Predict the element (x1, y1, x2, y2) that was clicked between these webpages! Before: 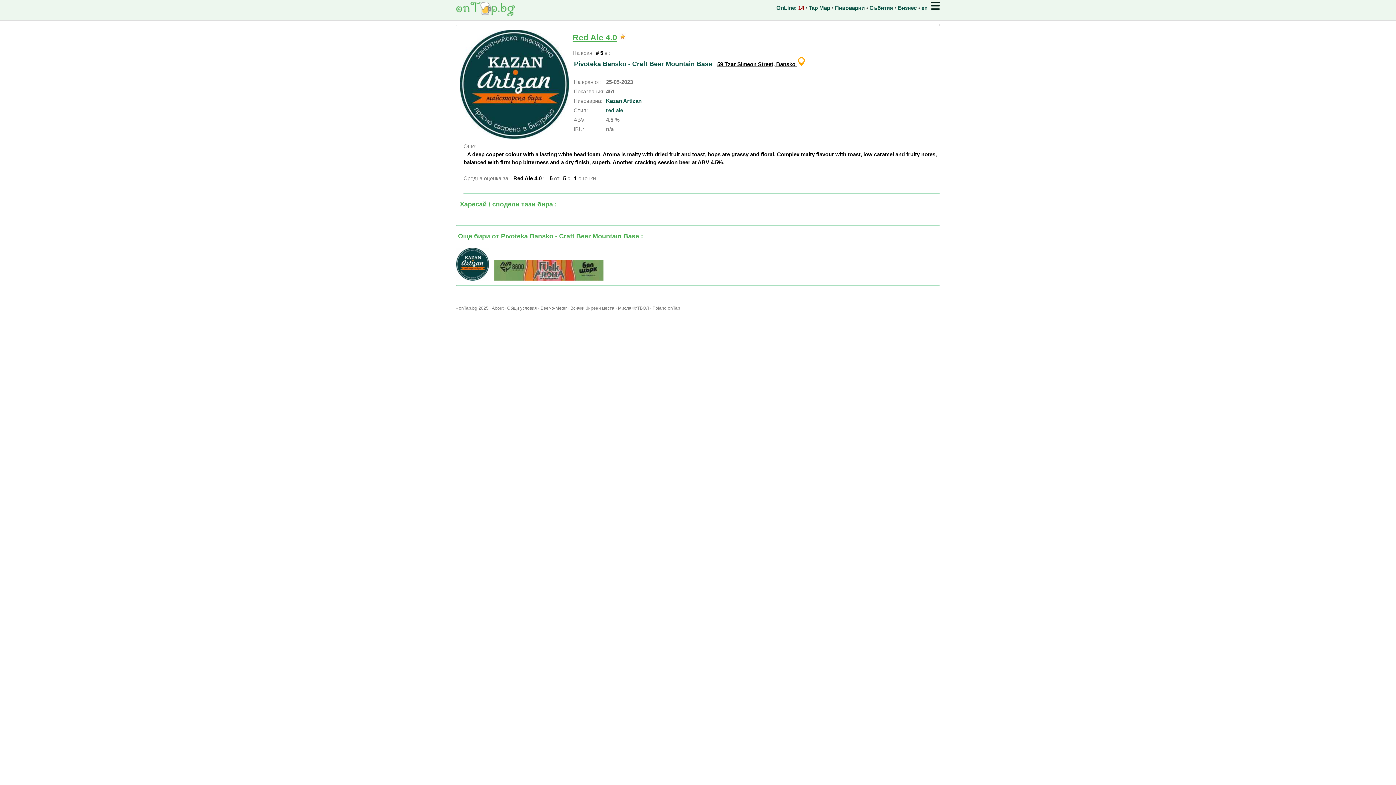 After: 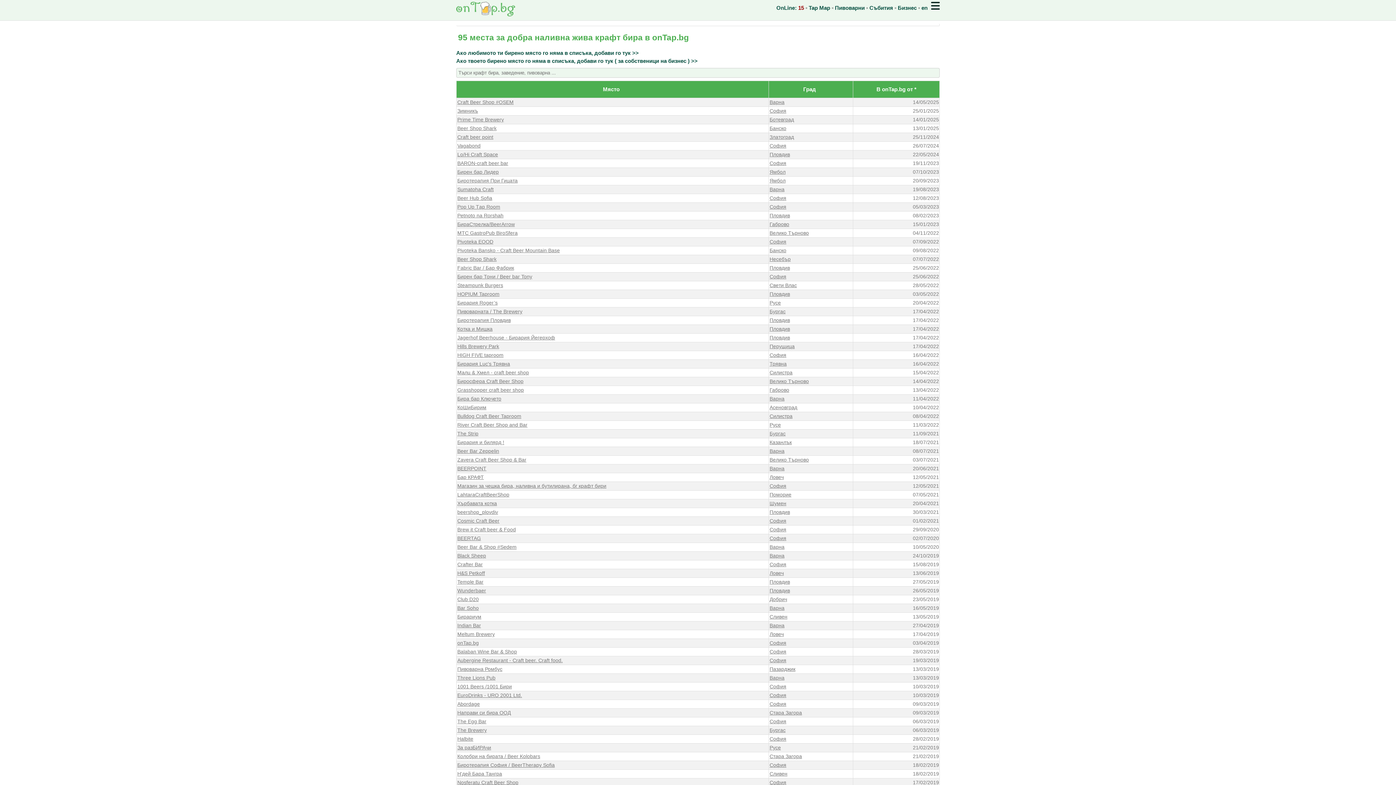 Action: bbox: (570, 305, 614, 310) label: Всички бирени места